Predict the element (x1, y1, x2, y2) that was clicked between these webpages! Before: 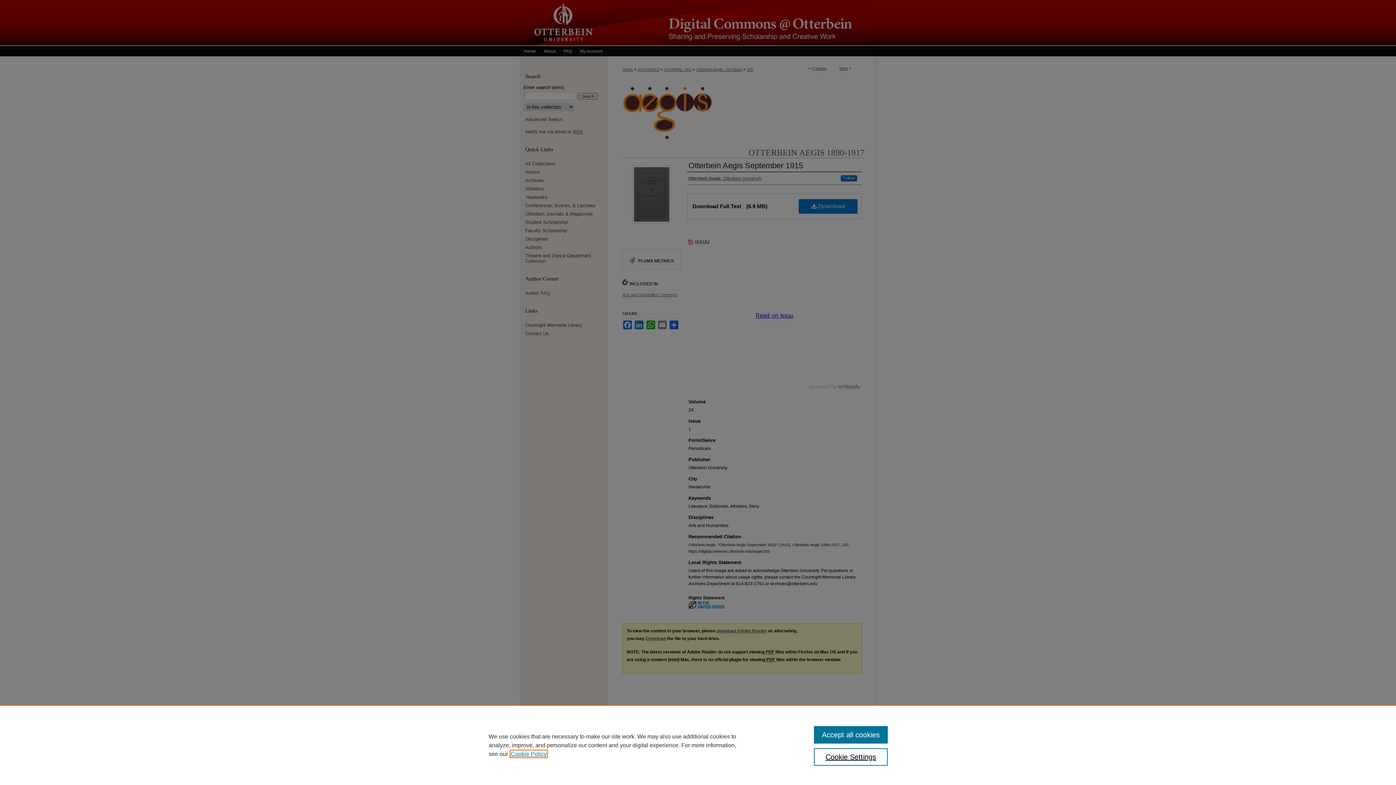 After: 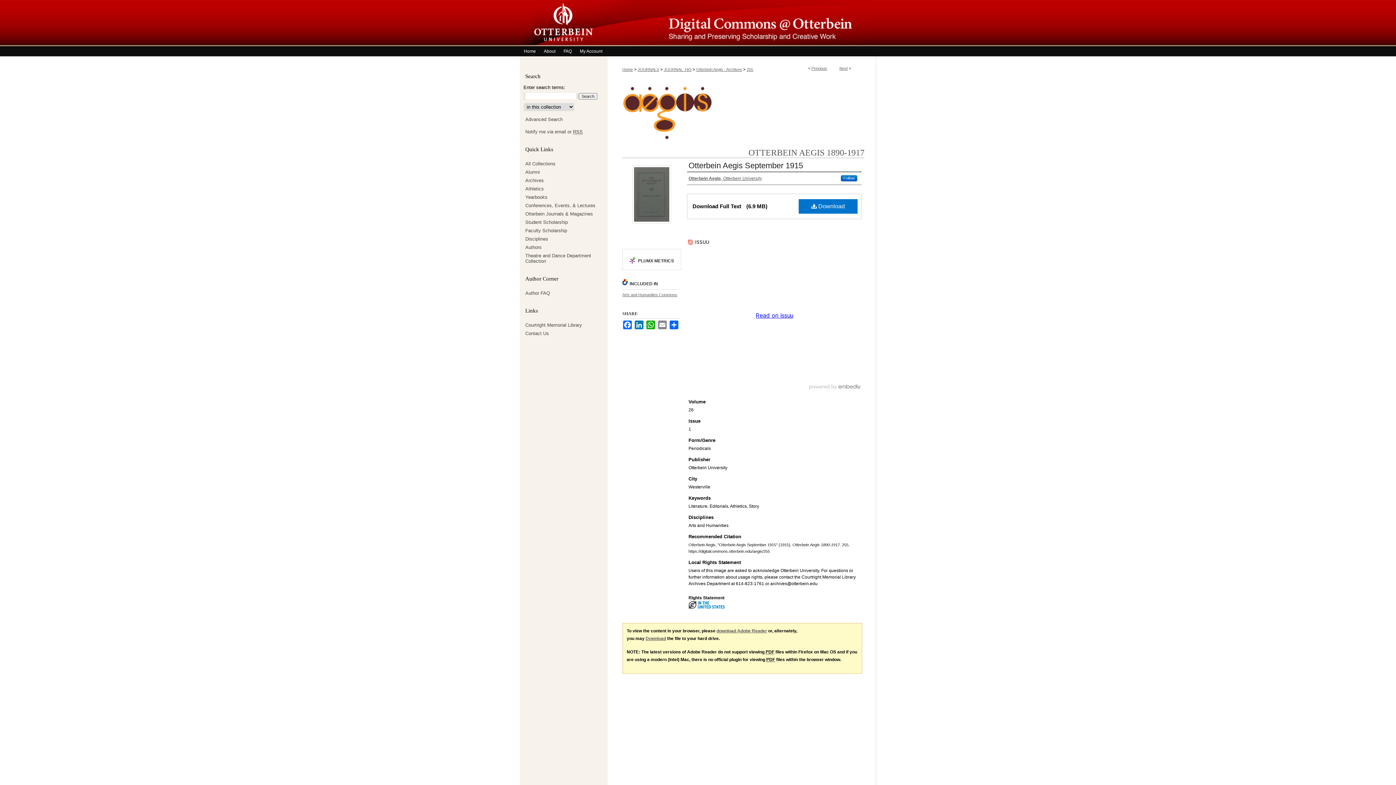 Action: label: Accept all cookies bbox: (814, 726, 887, 744)